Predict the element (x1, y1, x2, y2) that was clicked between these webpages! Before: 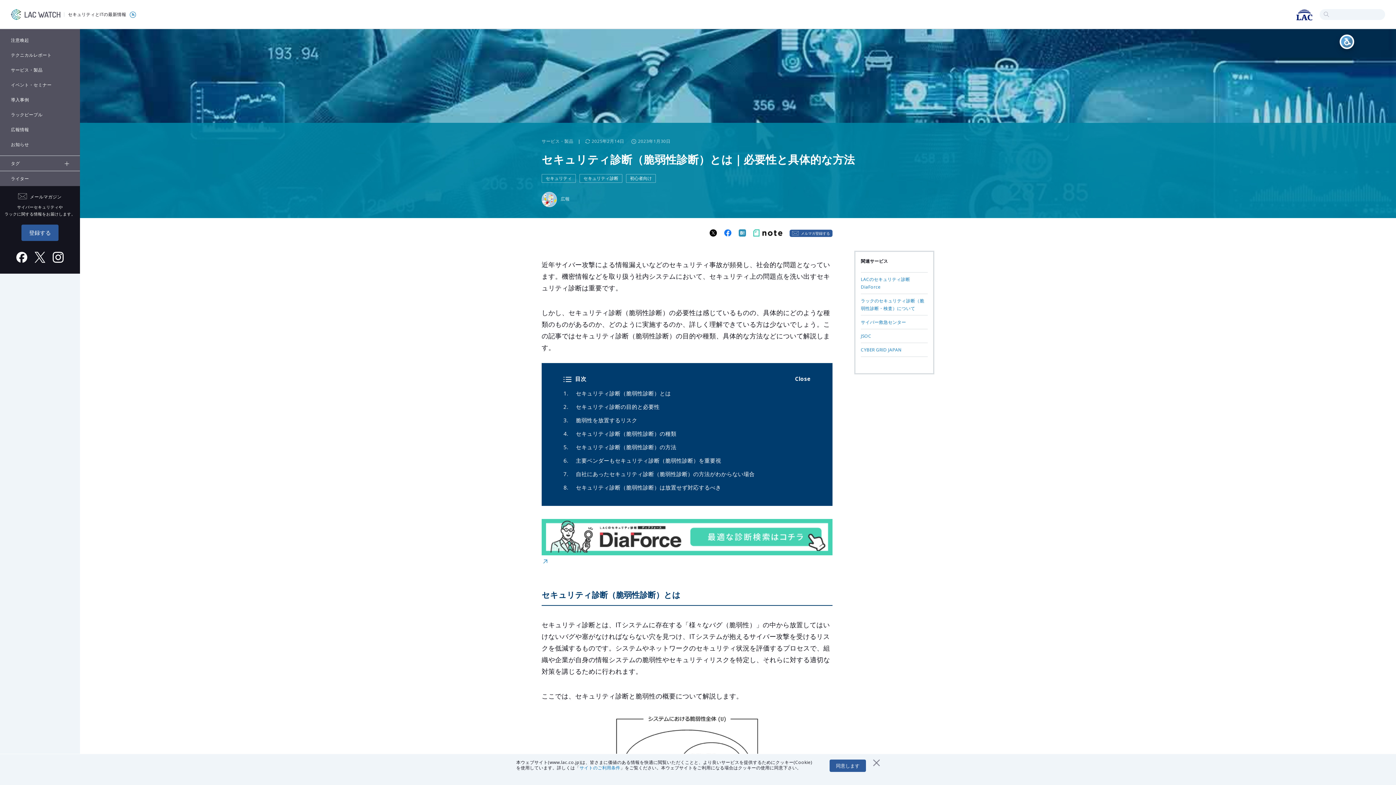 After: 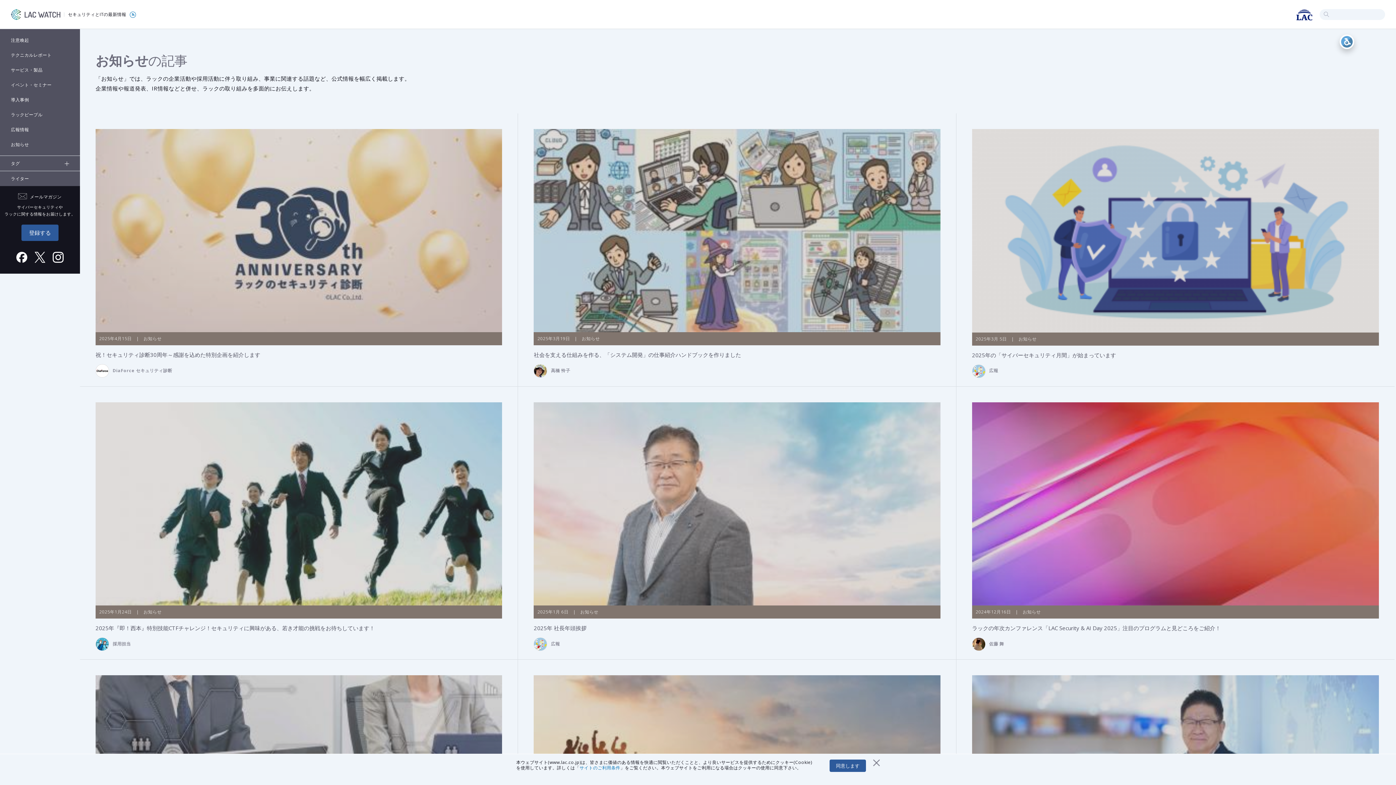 Action: bbox: (0, 137, 80, 152) label: お知らせ